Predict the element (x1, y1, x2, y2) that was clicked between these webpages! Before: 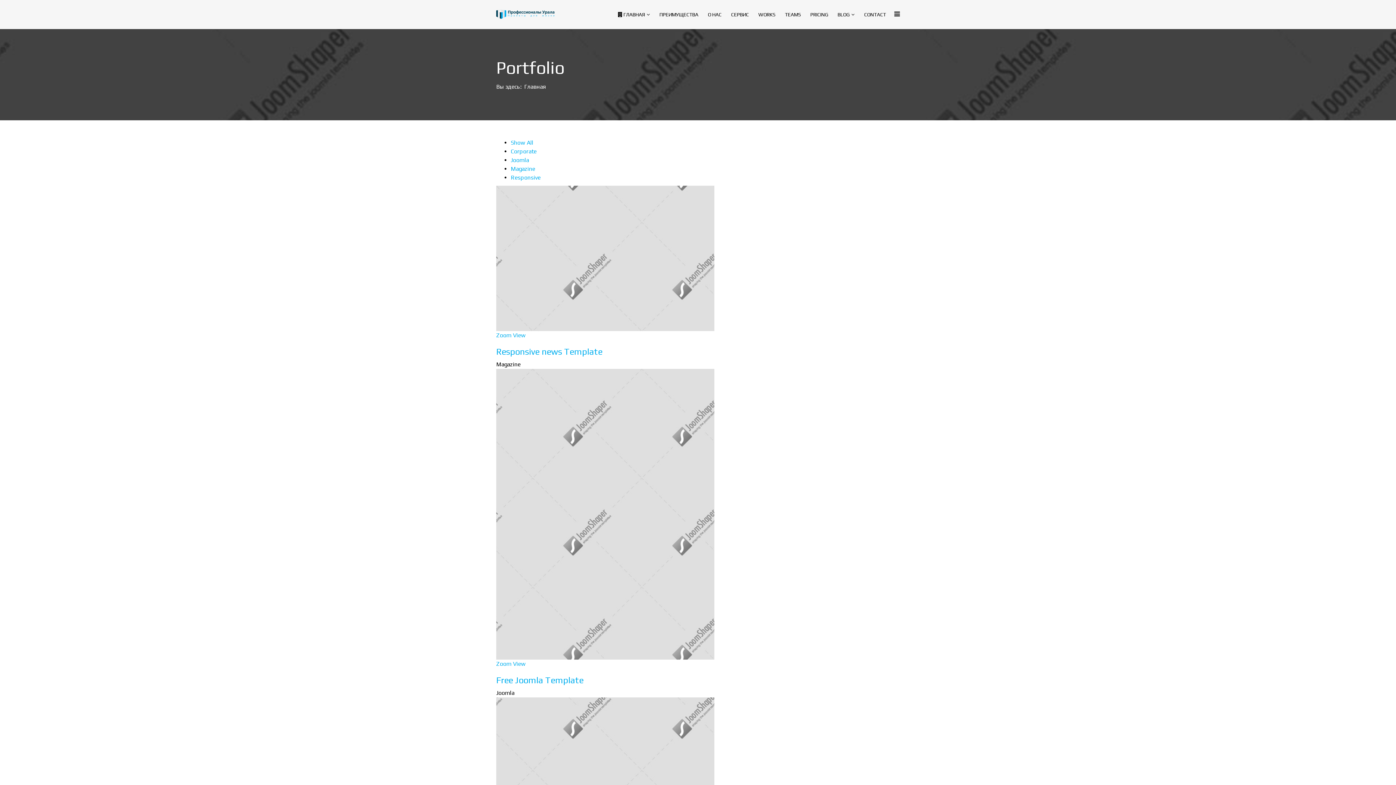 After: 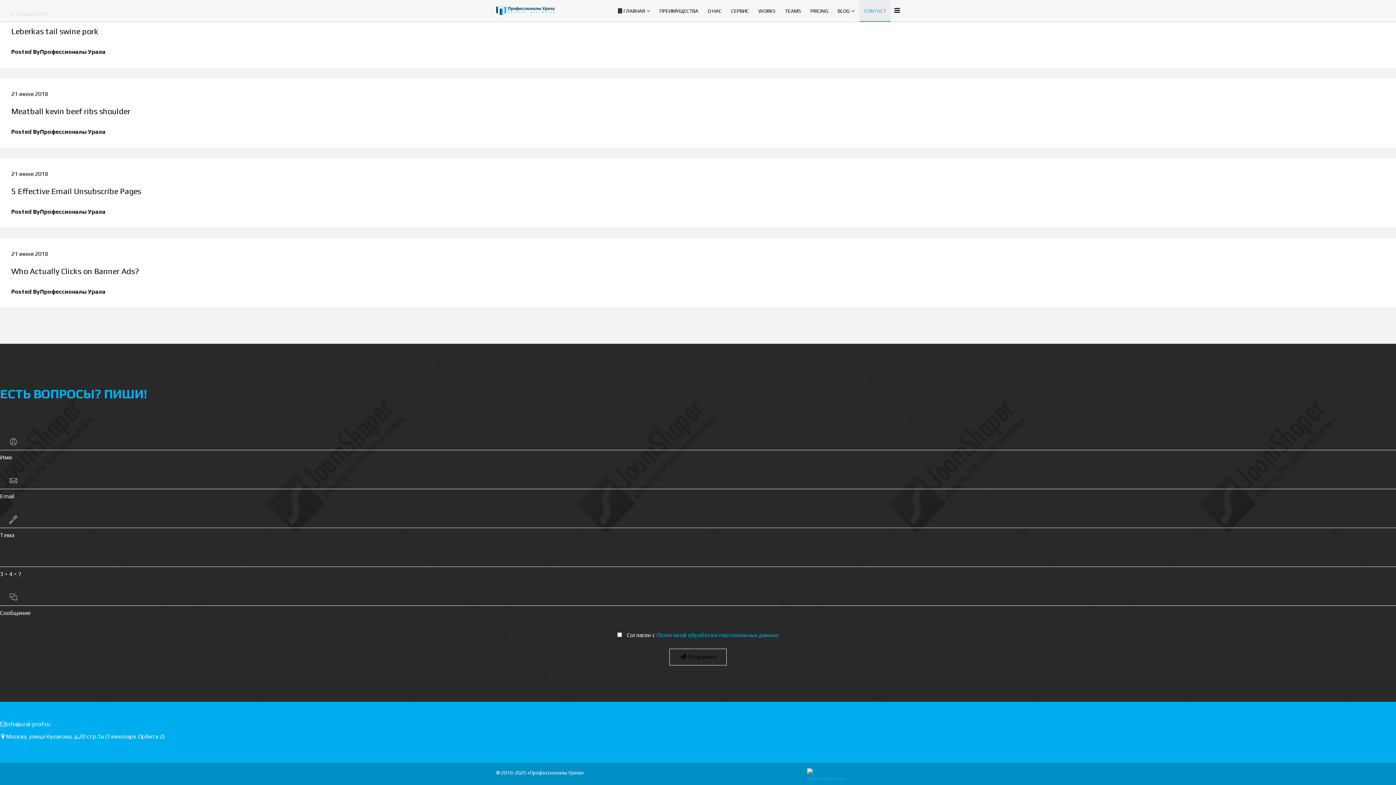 Action: label: CONTACT bbox: (859, 0, 890, 29)